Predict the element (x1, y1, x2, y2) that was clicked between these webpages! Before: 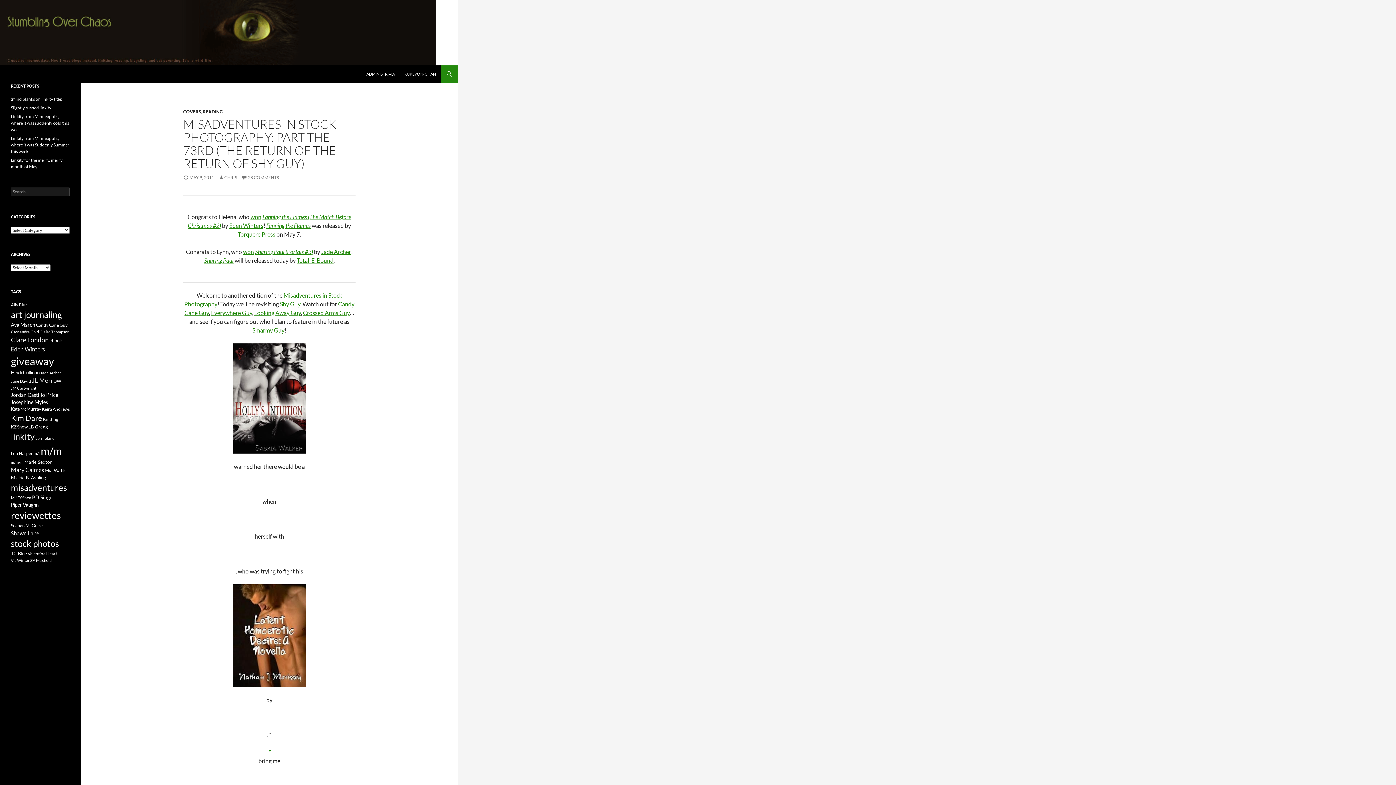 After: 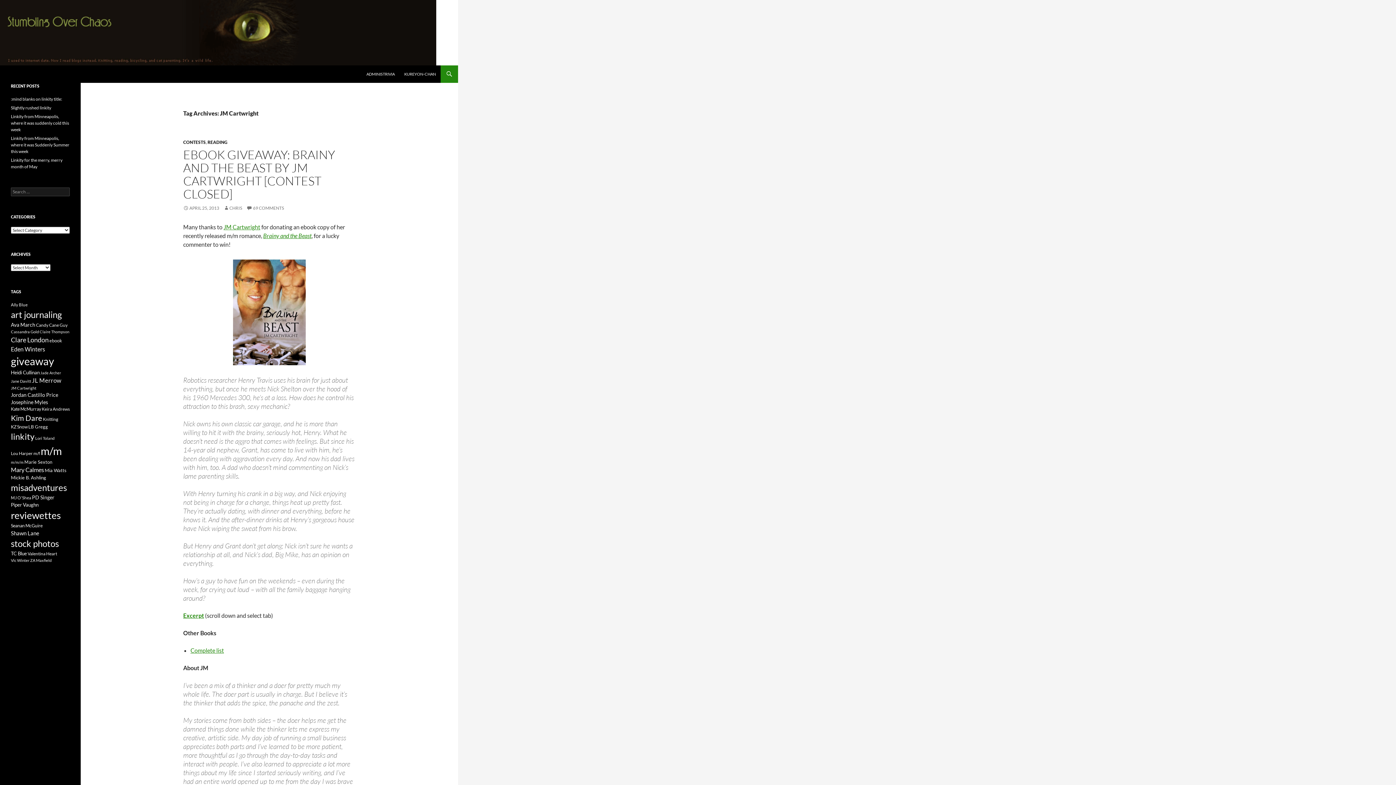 Action: bbox: (10, 385, 36, 390) label: JM Cartwright (14 items)